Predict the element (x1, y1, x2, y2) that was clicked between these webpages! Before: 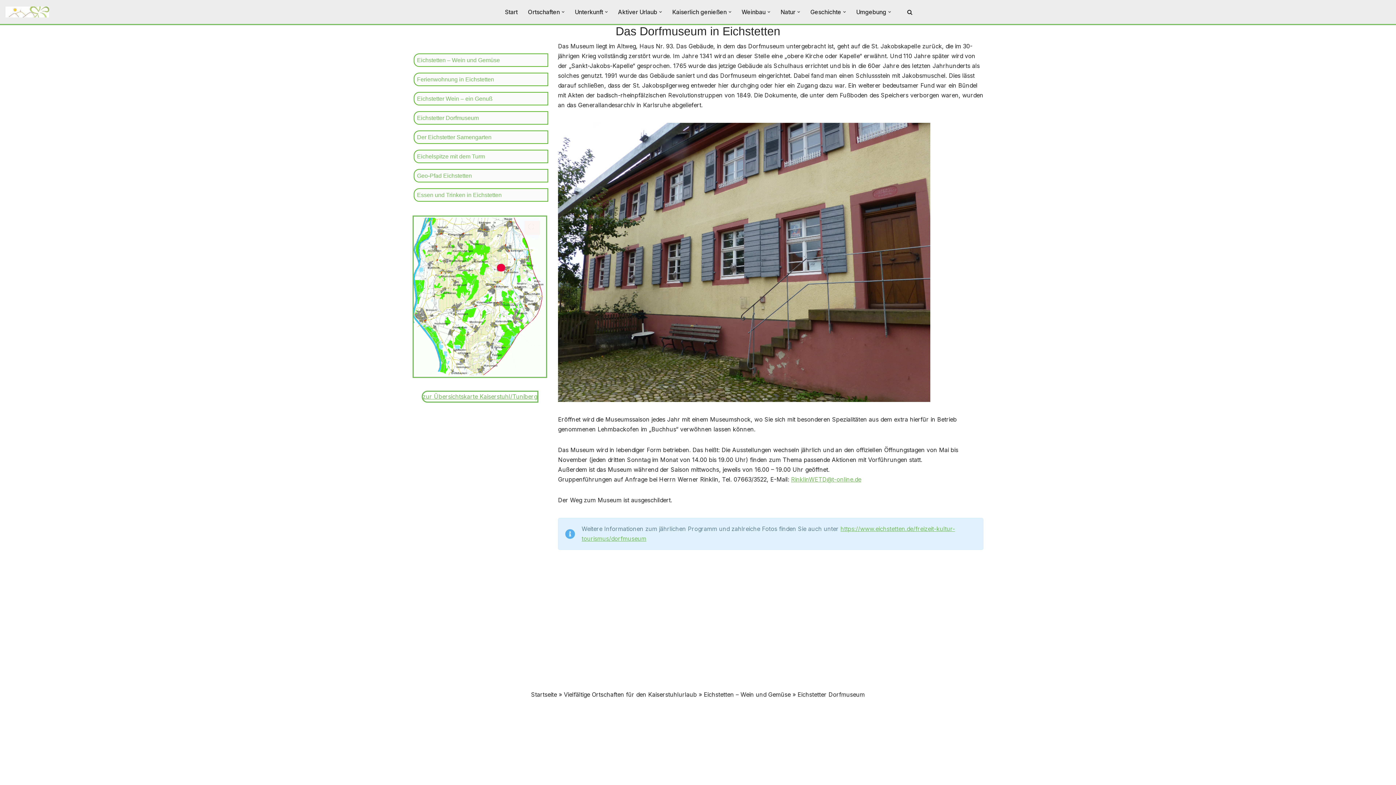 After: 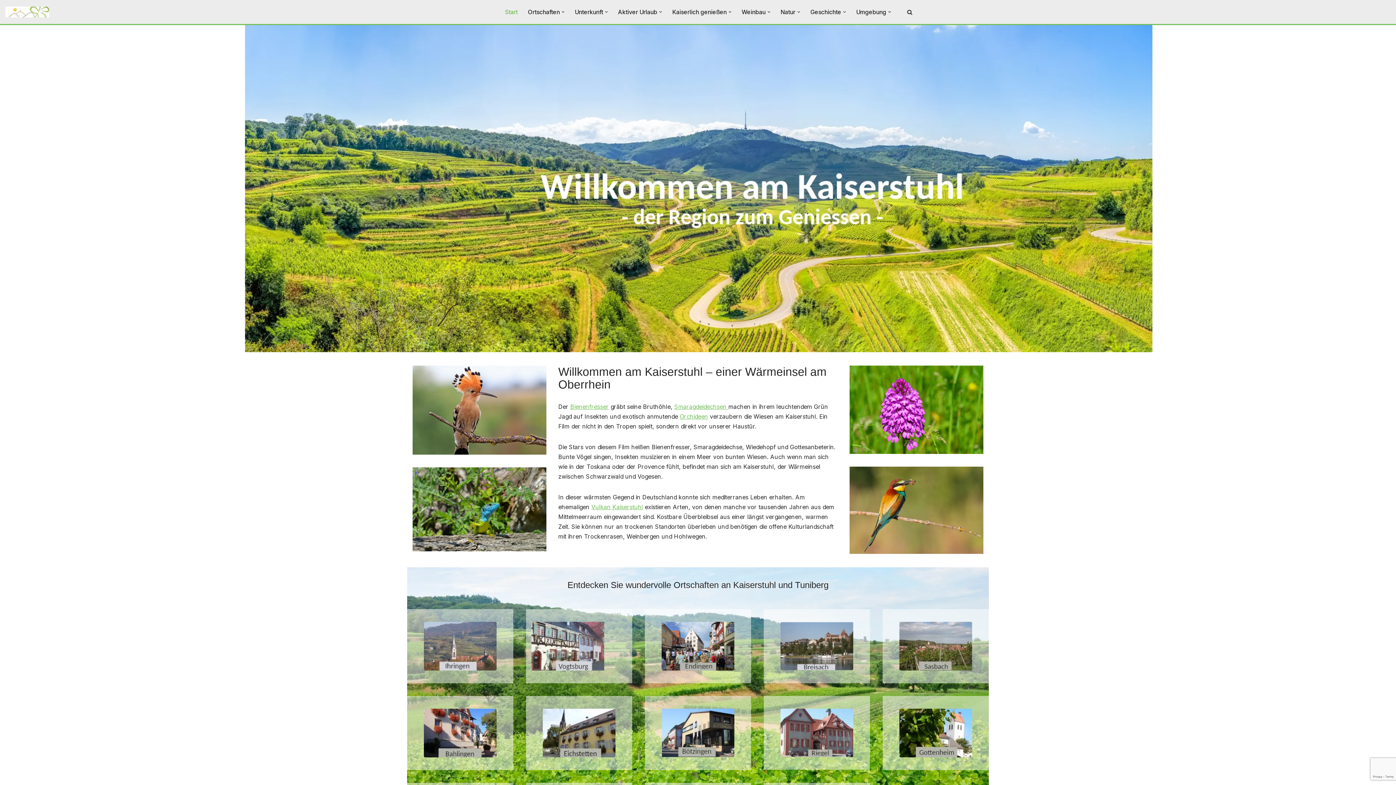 Action: bbox: (531, 691, 557, 698) label: Startseite